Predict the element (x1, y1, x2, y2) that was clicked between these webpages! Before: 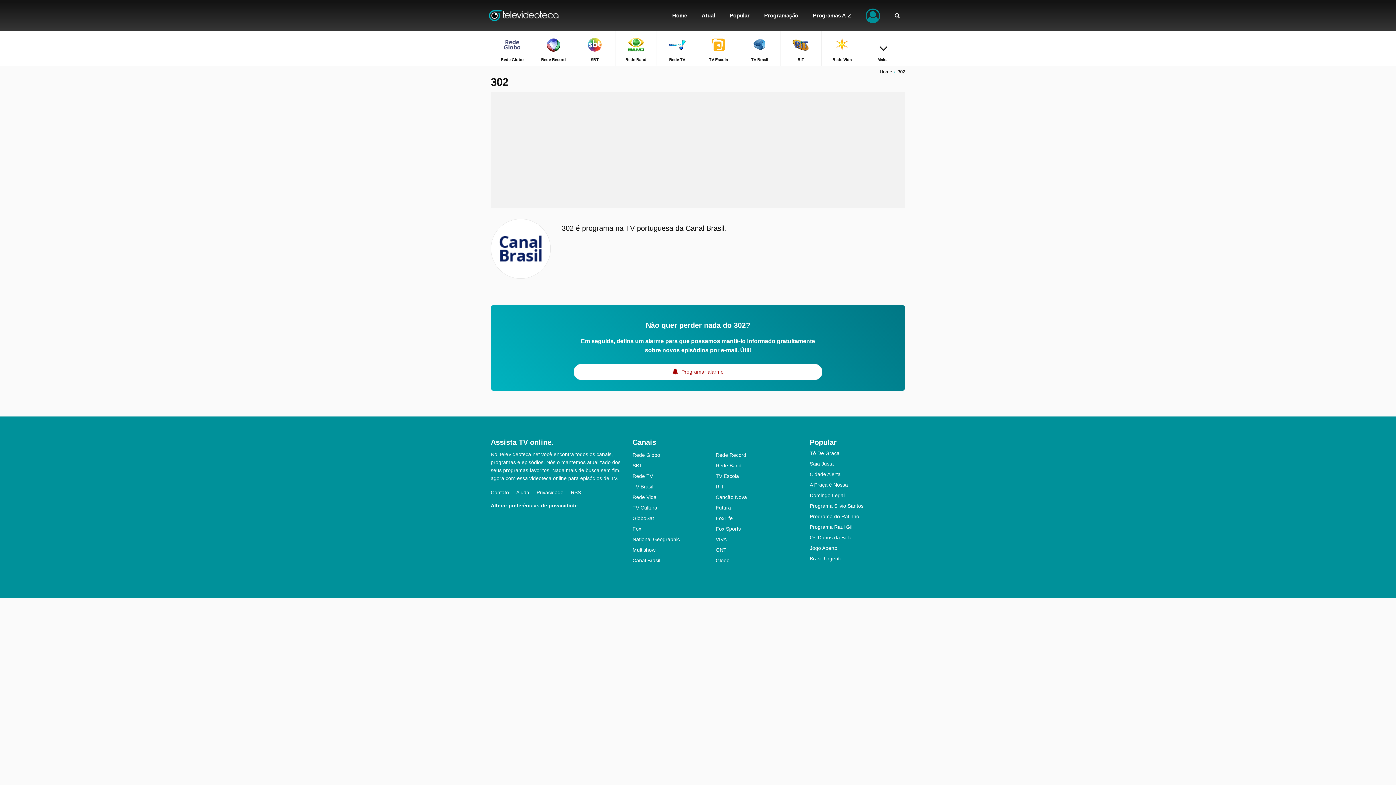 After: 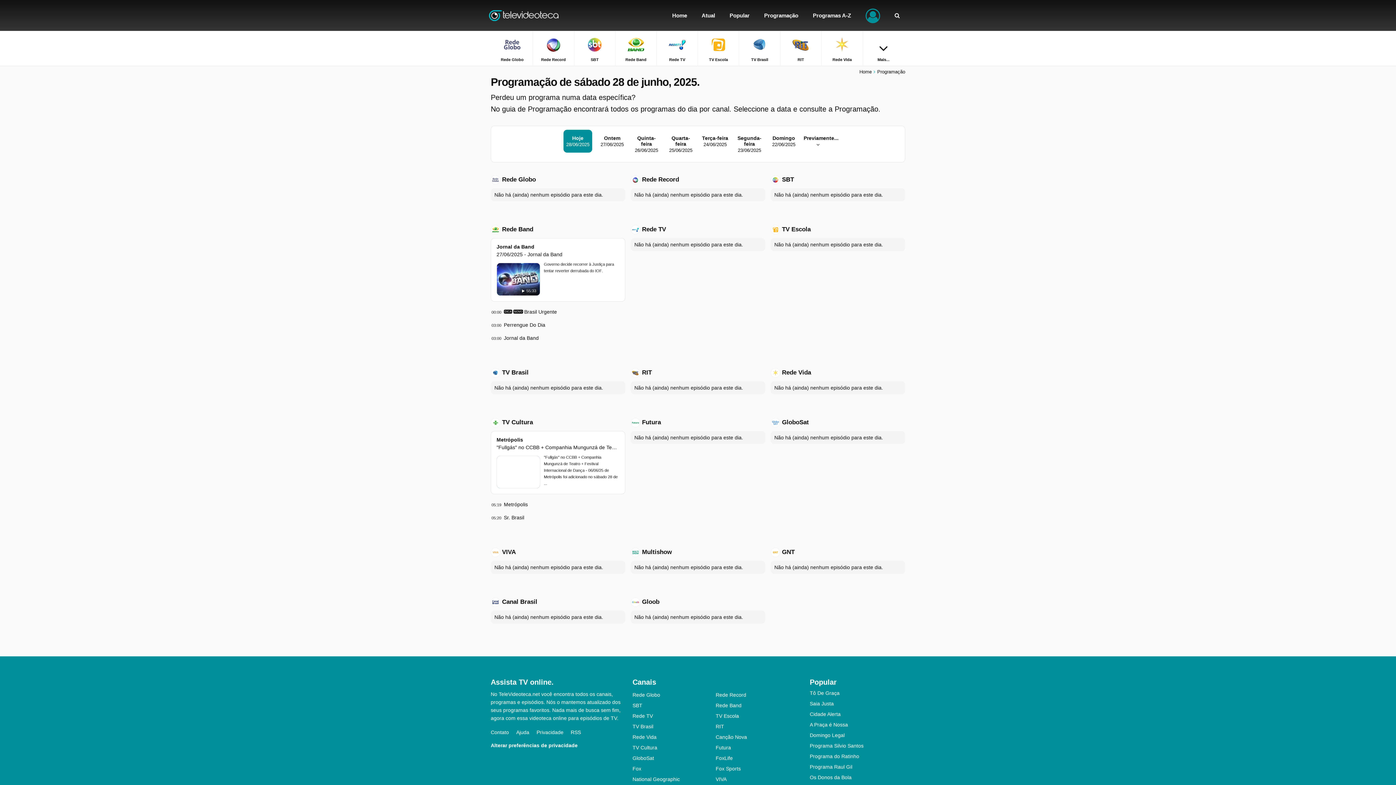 Action: label: Programação bbox: (757, 0, 805, 30)